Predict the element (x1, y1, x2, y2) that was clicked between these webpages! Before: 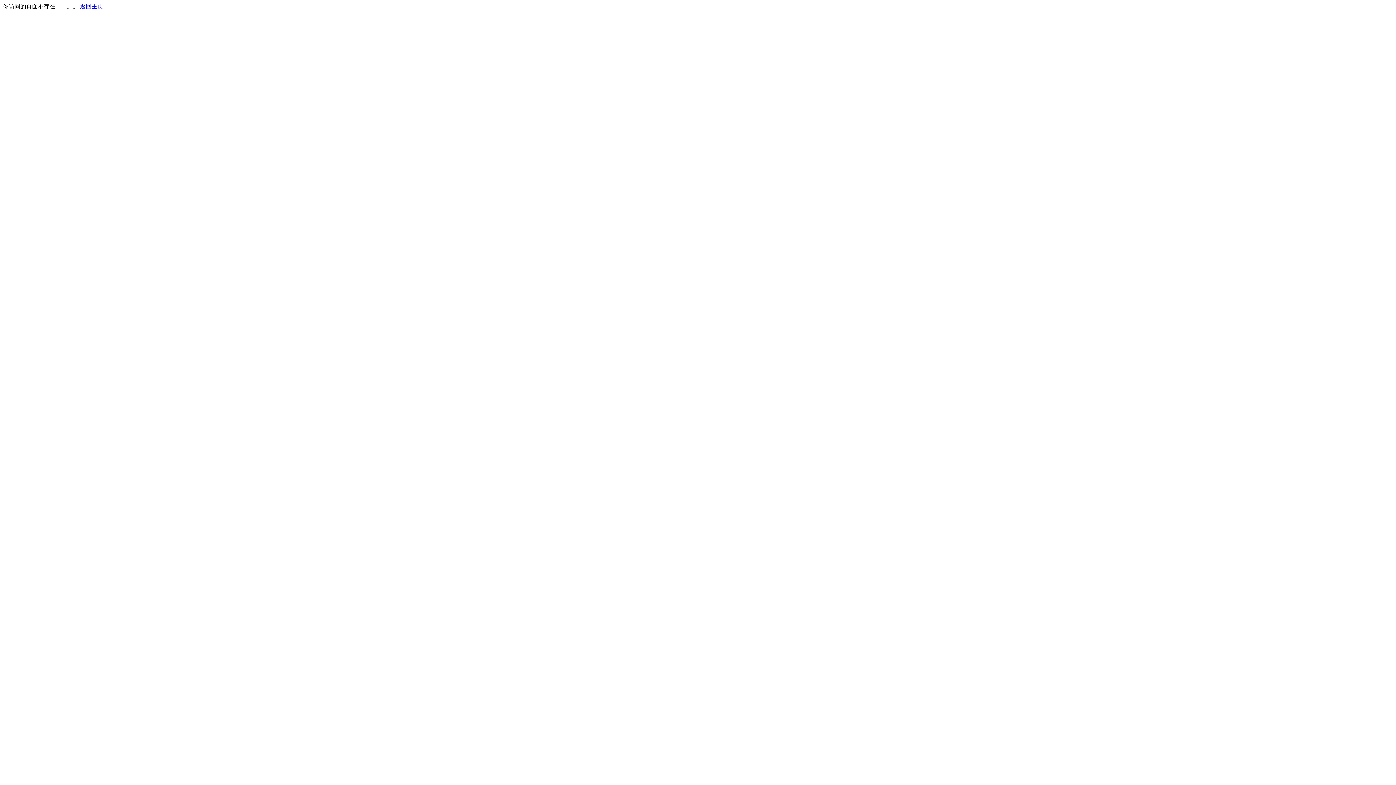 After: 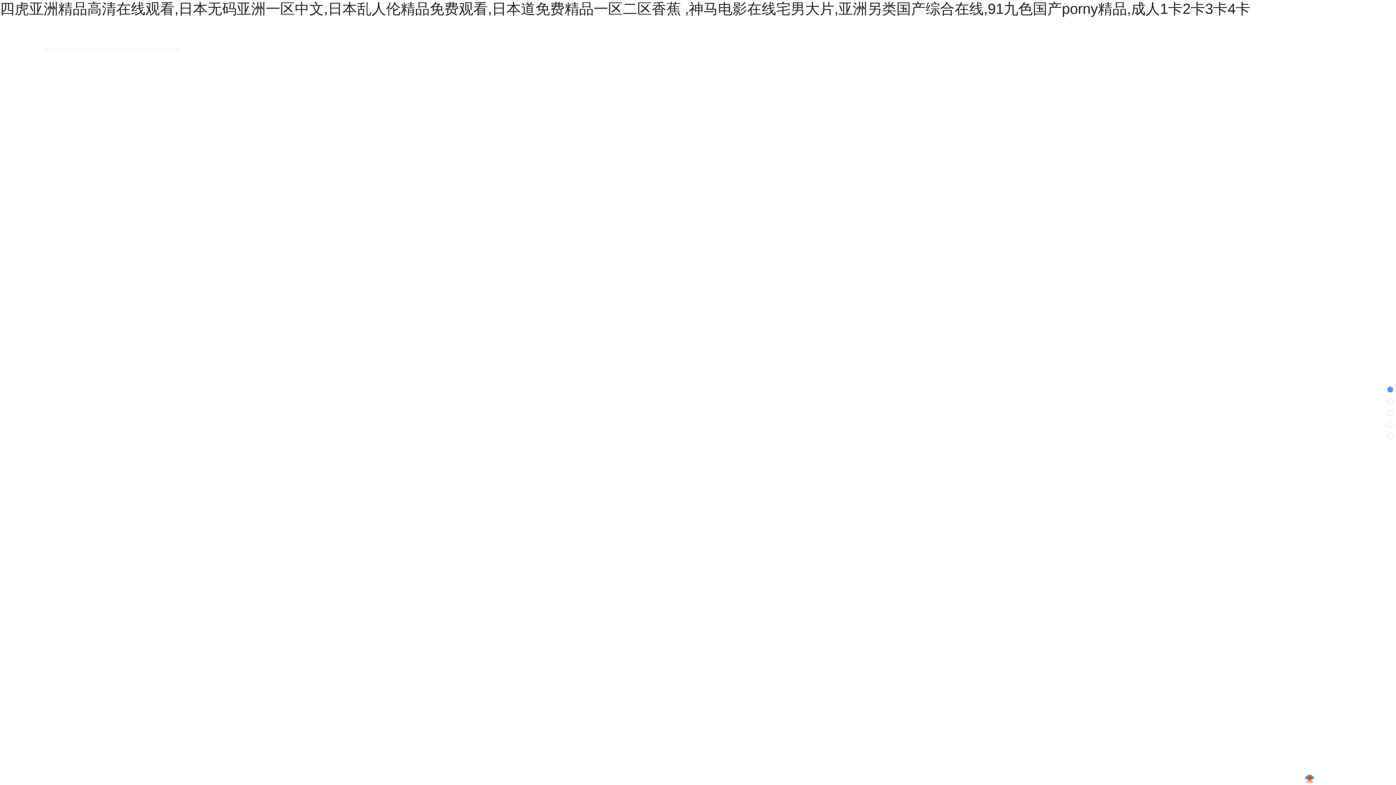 Action: label: 返回主页 bbox: (80, 3, 103, 9)